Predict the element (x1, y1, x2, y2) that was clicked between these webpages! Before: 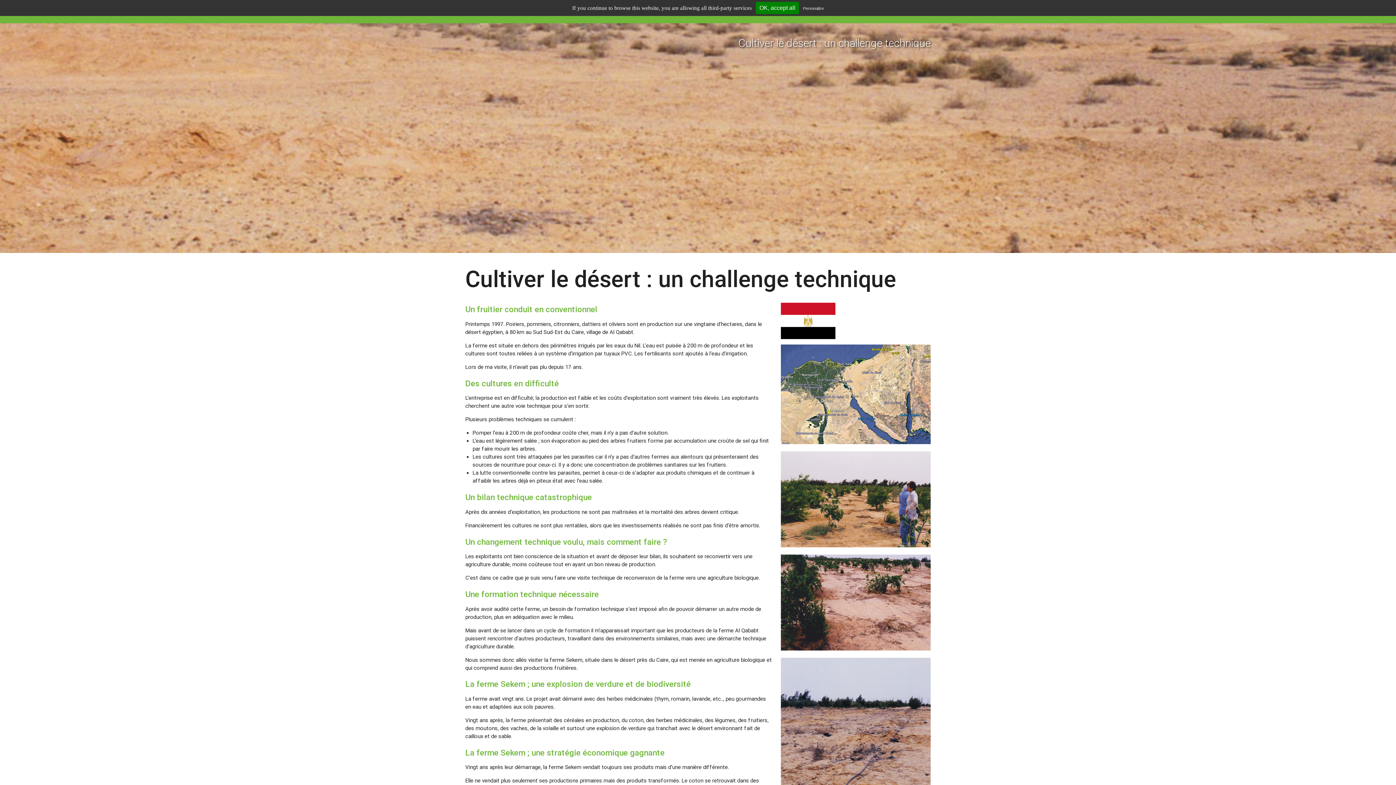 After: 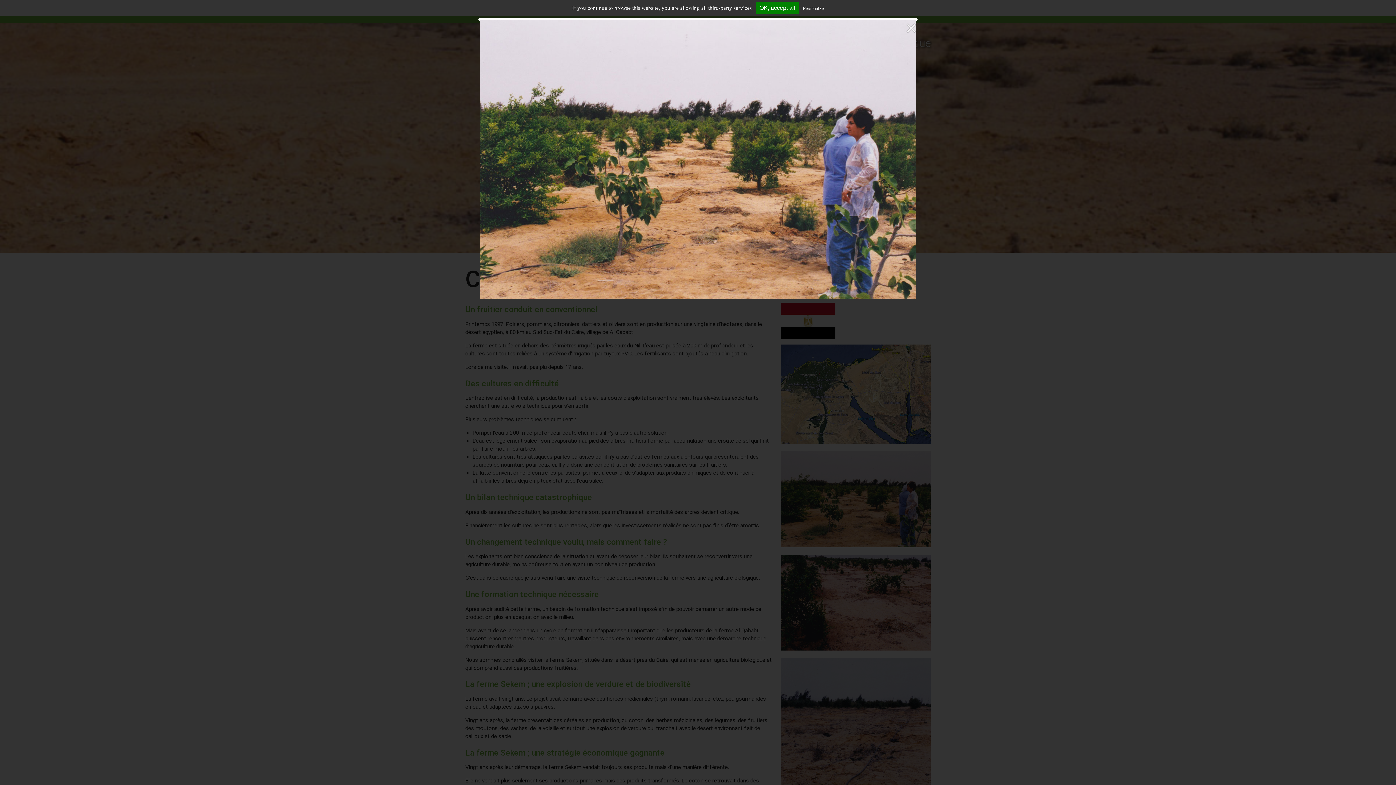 Action: bbox: (781, 497, 930, 503)